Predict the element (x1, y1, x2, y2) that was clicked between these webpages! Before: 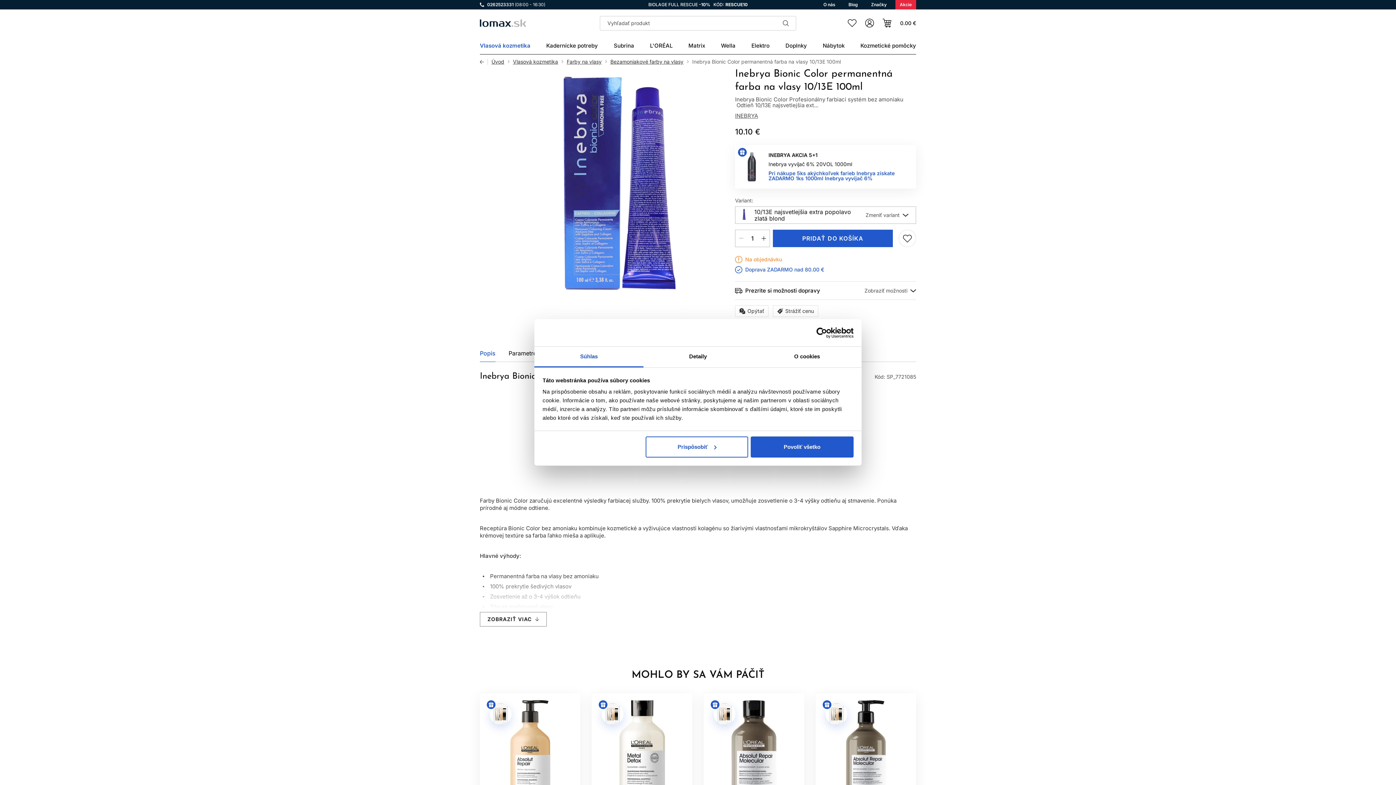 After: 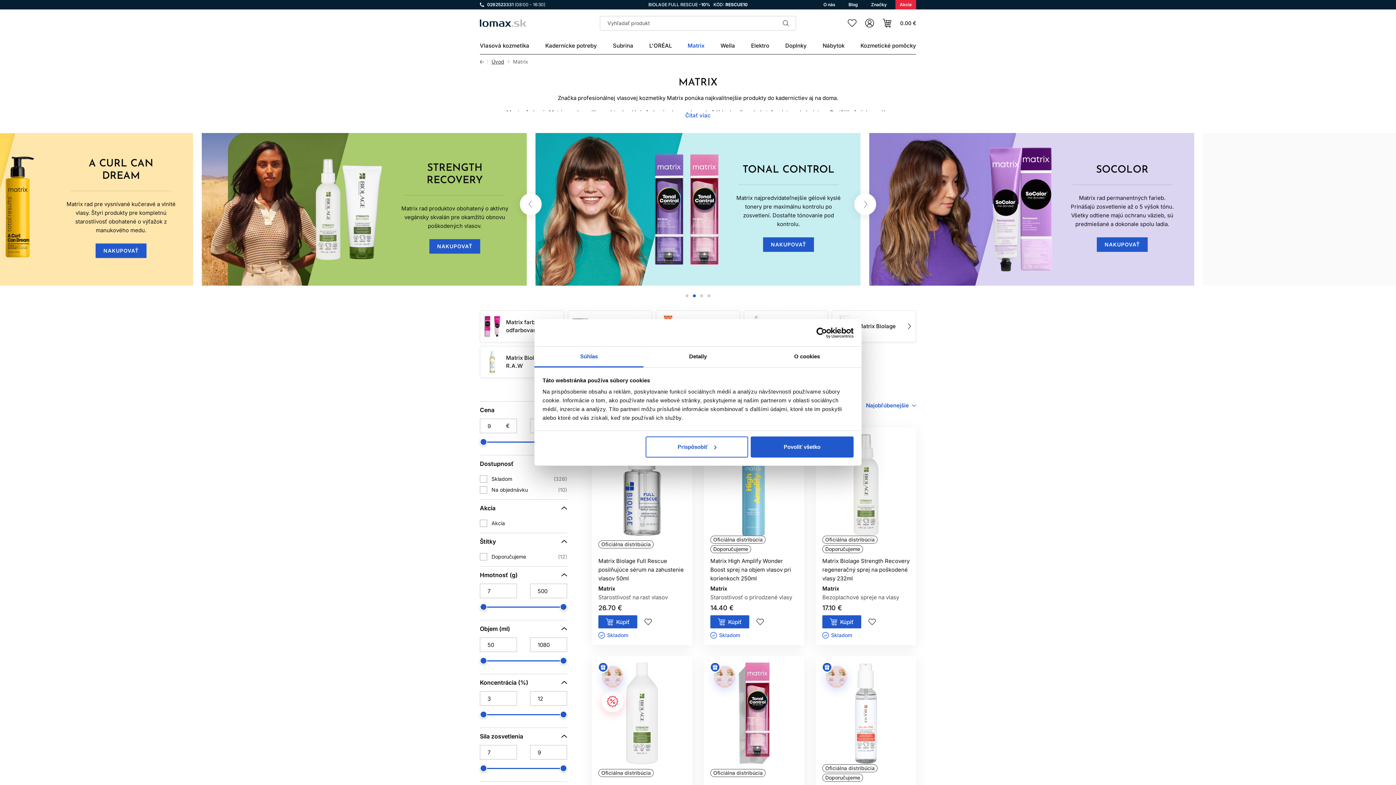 Action: bbox: (688, 37, 705, 54) label: Matrix